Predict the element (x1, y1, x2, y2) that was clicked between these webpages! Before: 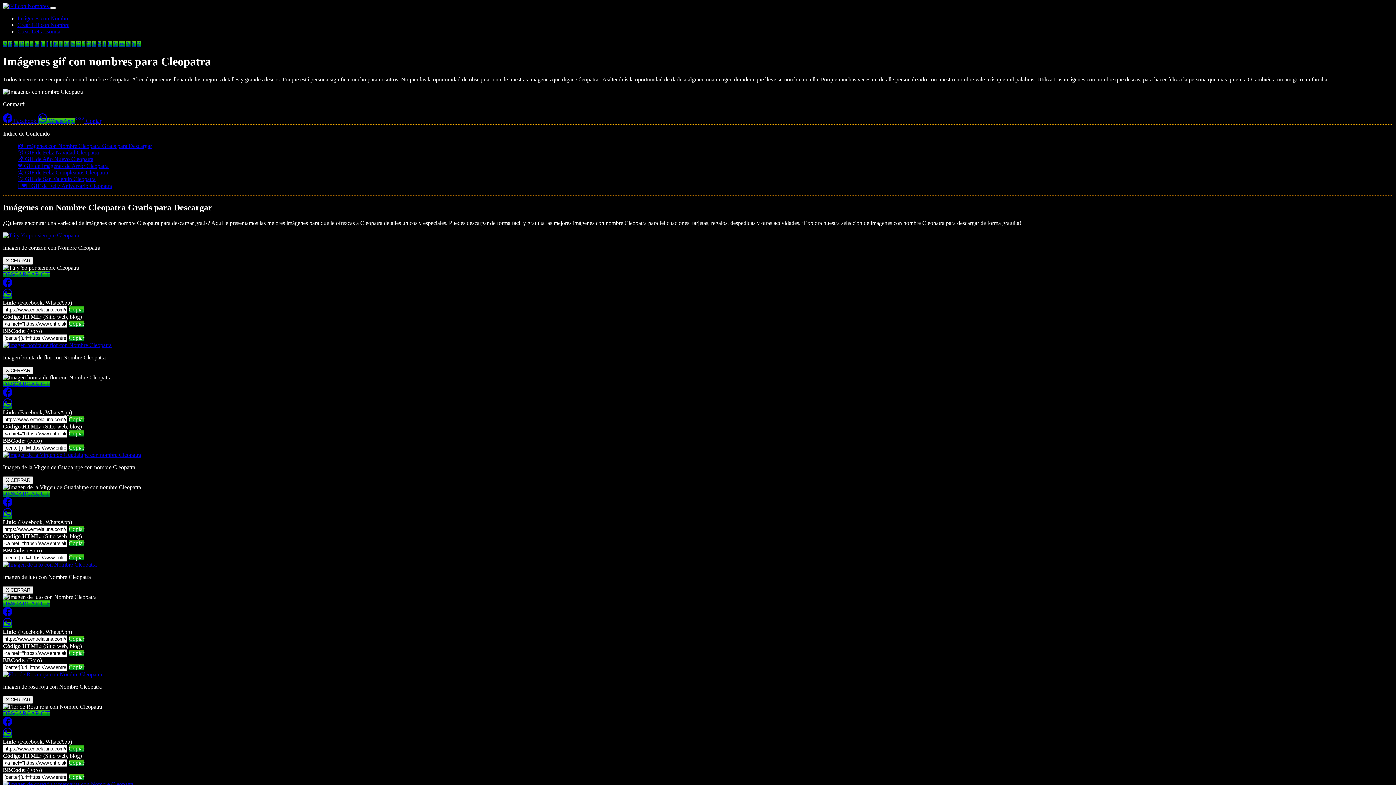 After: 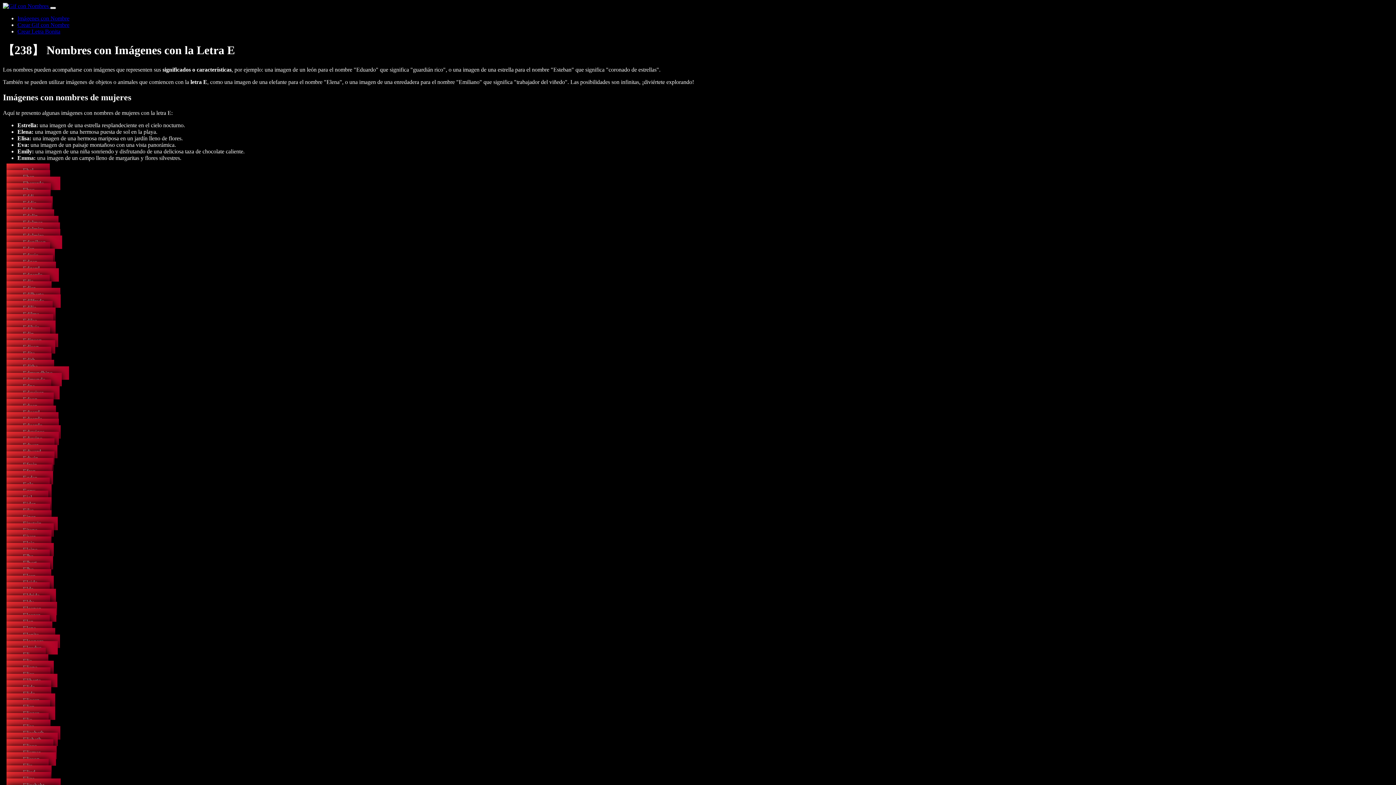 Action: bbox: (25, 40, 28, 46) label: E